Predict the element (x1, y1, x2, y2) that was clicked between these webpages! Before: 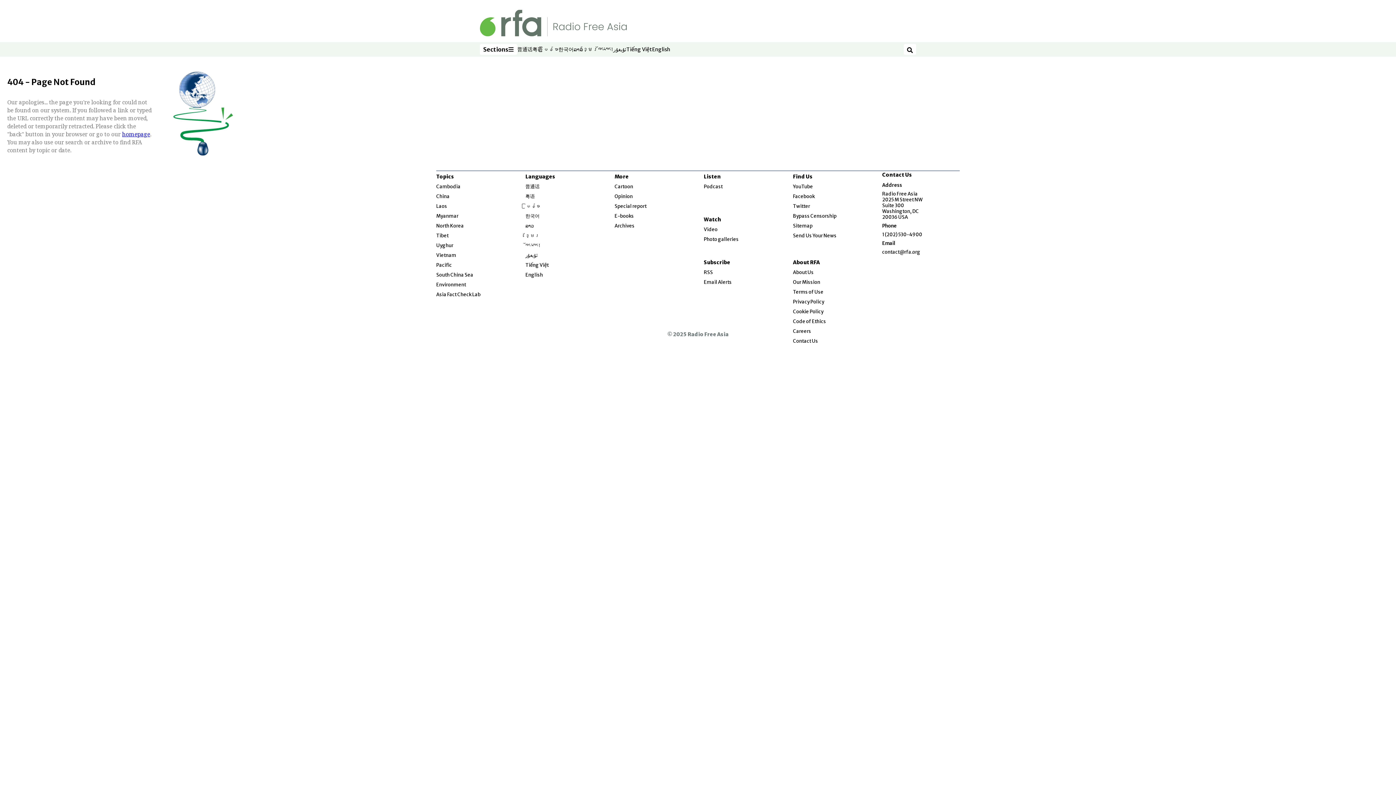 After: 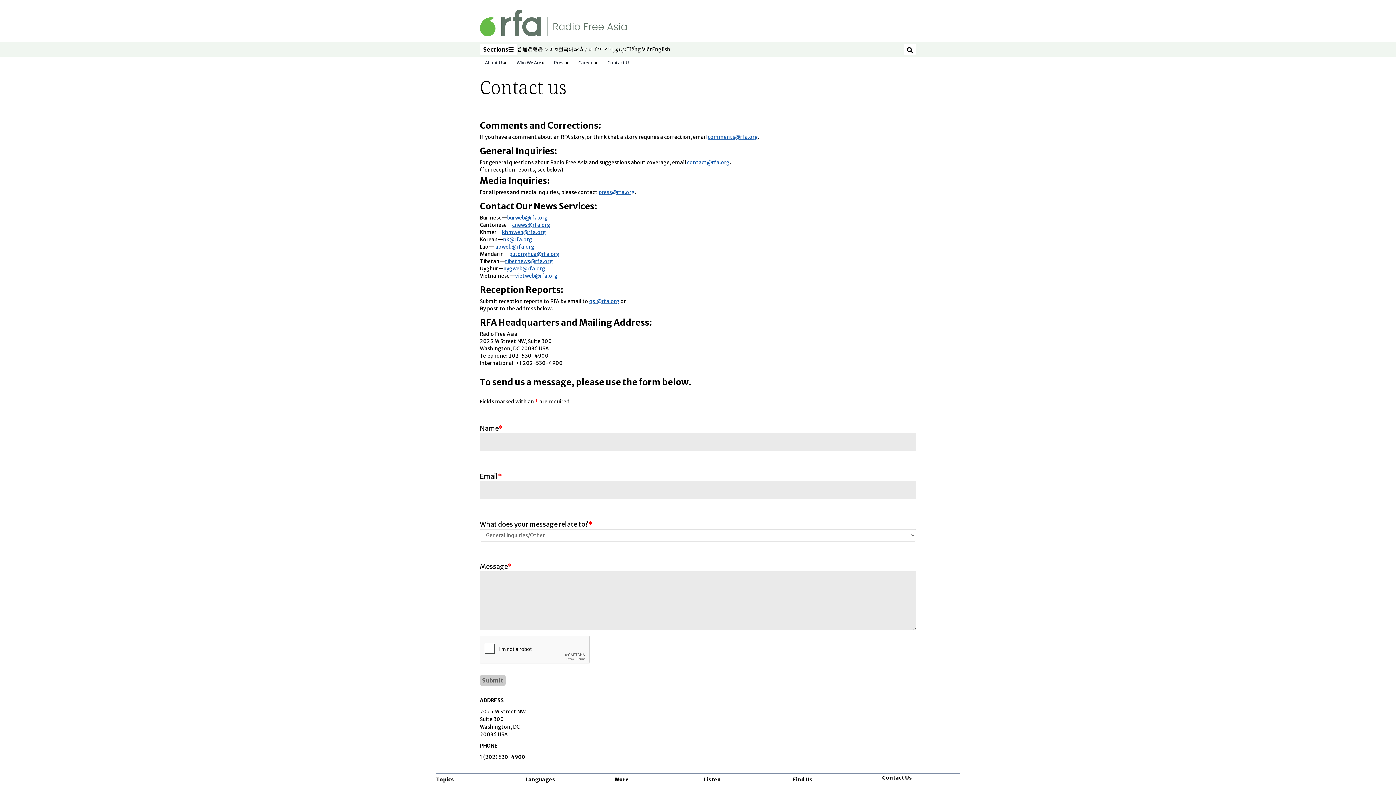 Action: bbox: (793, 338, 818, 344) label: Contact Us